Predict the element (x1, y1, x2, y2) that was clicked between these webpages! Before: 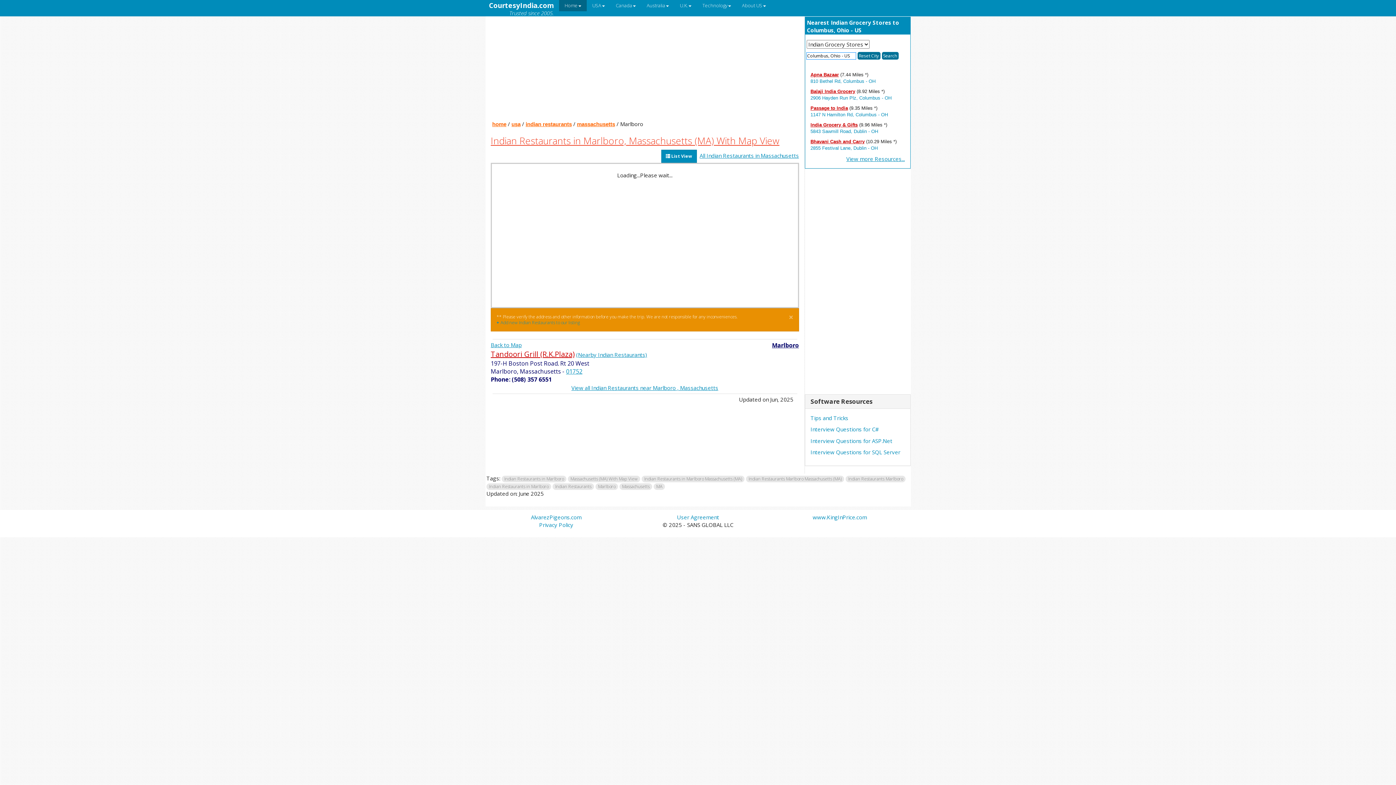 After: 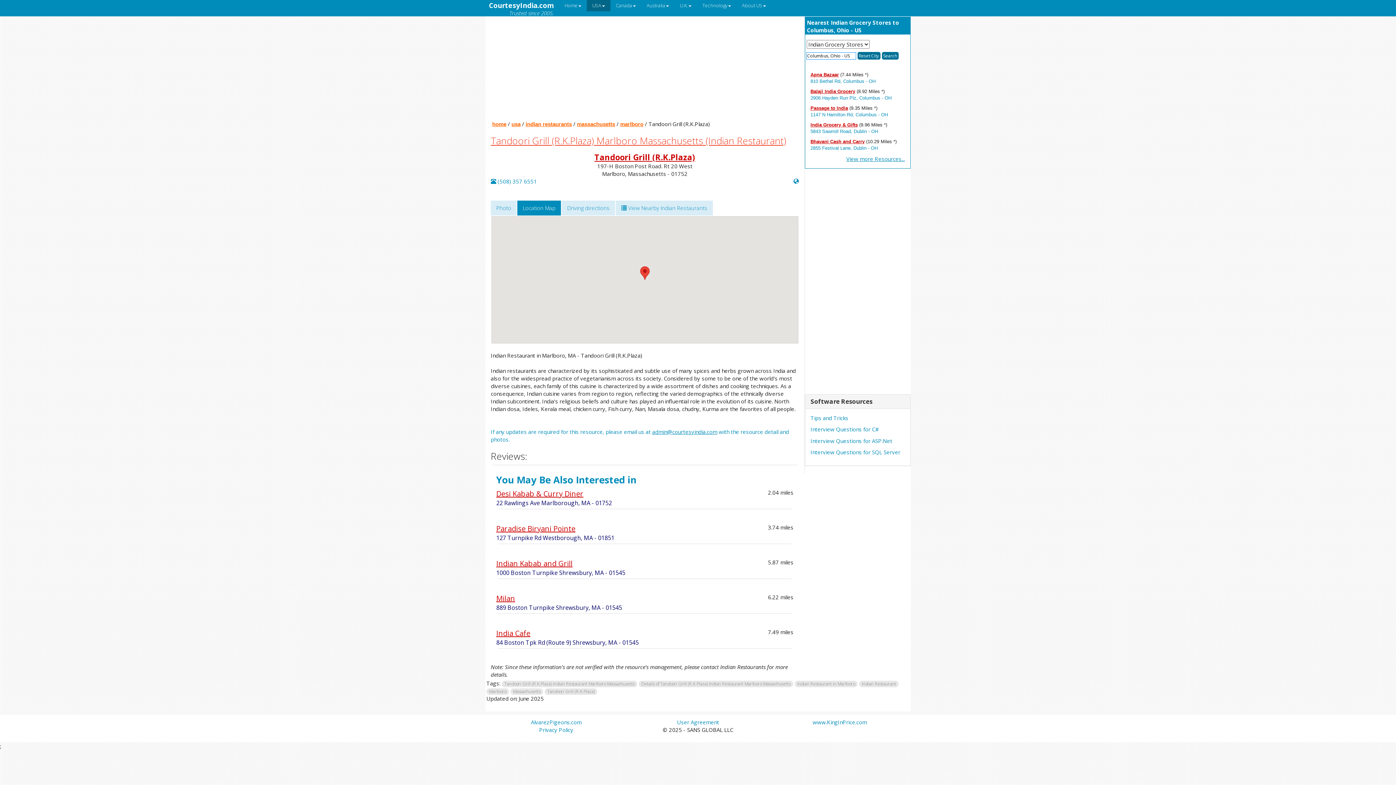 Action: label: Tandoori Grill (R.K.Plaza) bbox: (490, 349, 574, 359)